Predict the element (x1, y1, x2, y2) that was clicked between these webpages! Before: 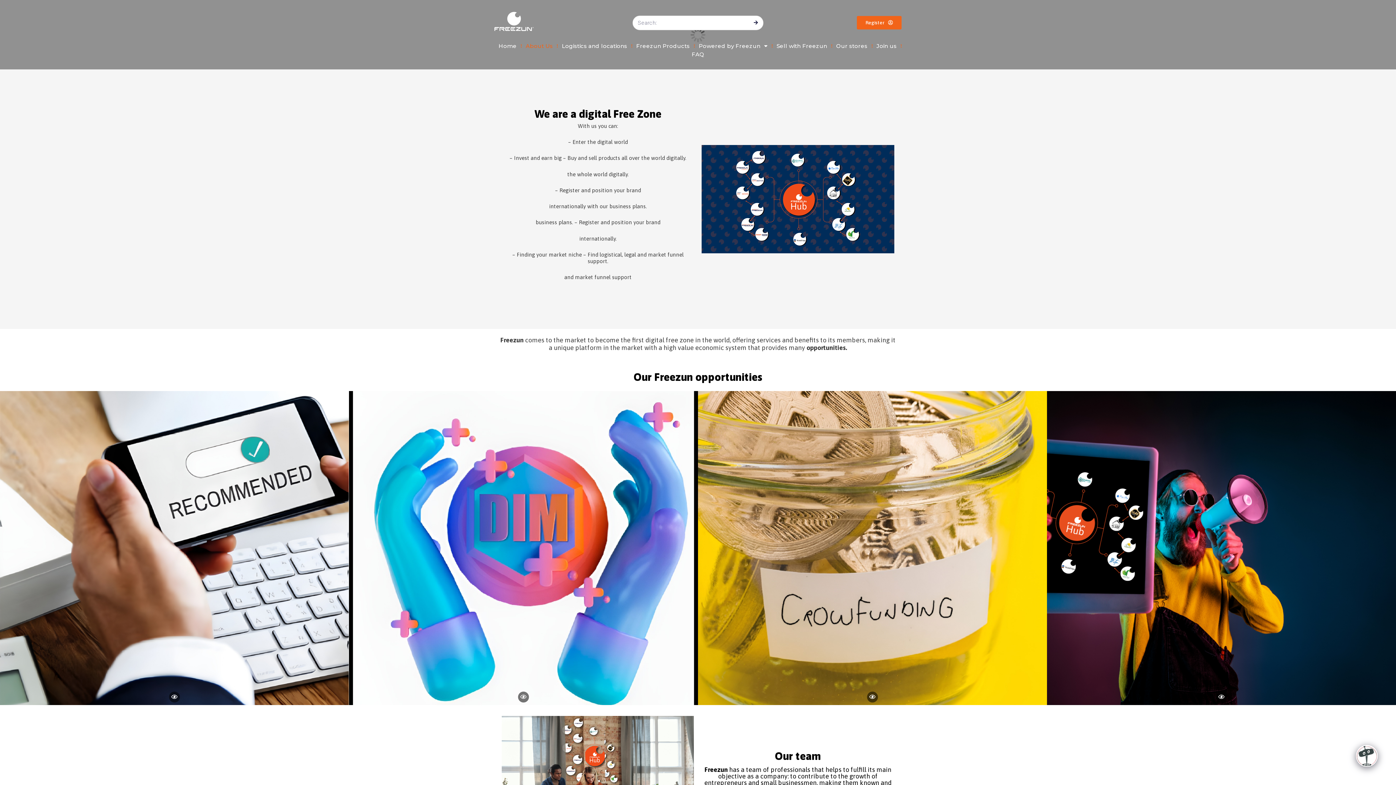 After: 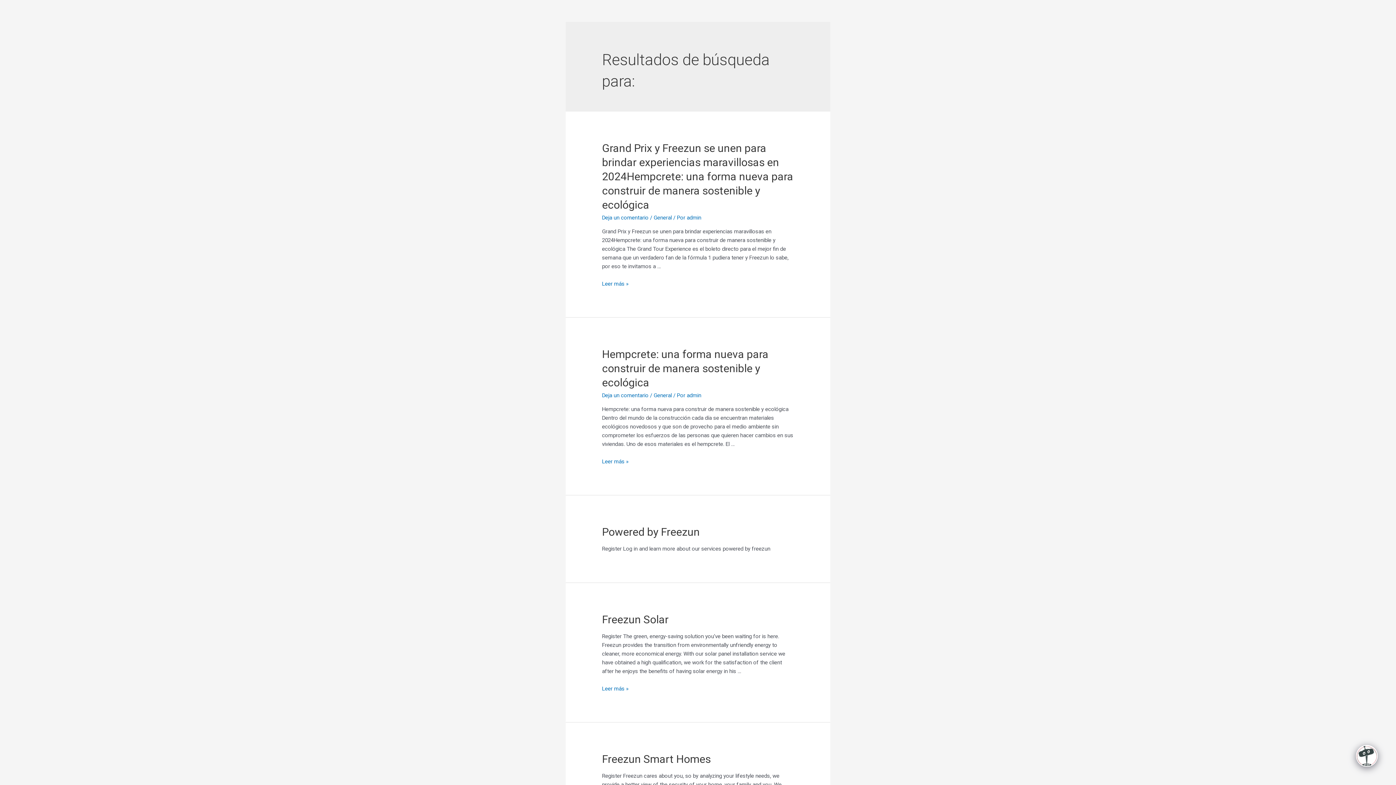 Action: label: Search bbox: (748, 15, 763, 29)